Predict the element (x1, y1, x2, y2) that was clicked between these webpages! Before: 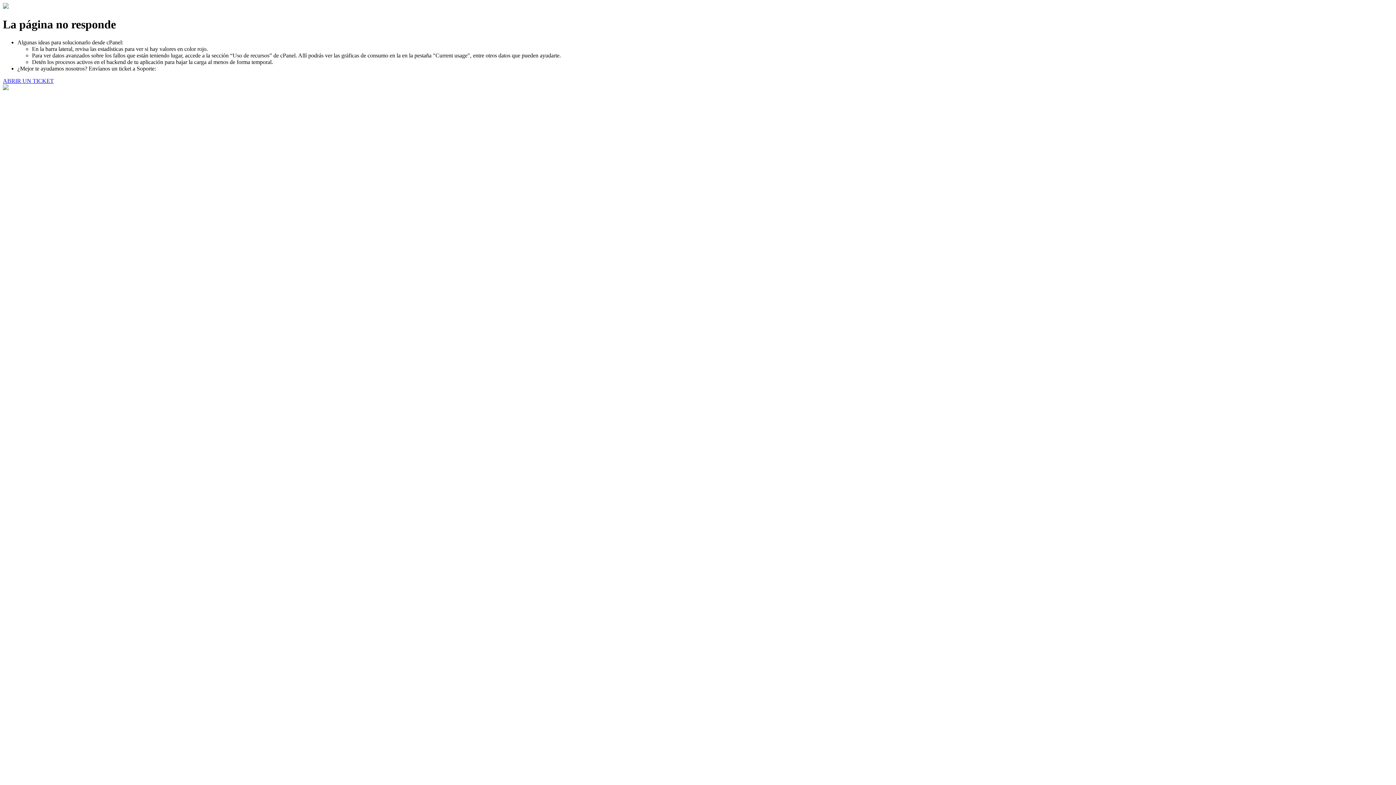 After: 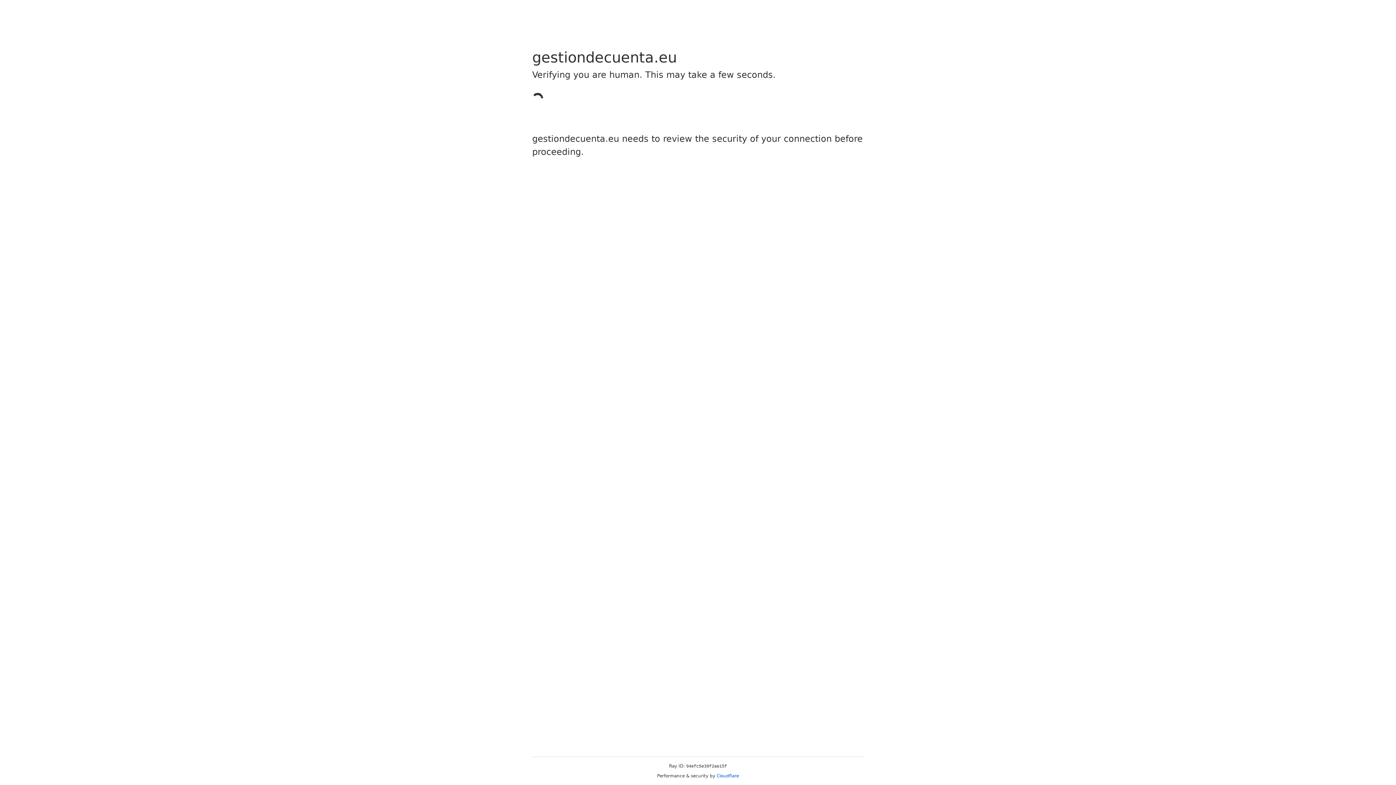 Action: label: ABRIR UN TICKET bbox: (2, 77, 53, 83)